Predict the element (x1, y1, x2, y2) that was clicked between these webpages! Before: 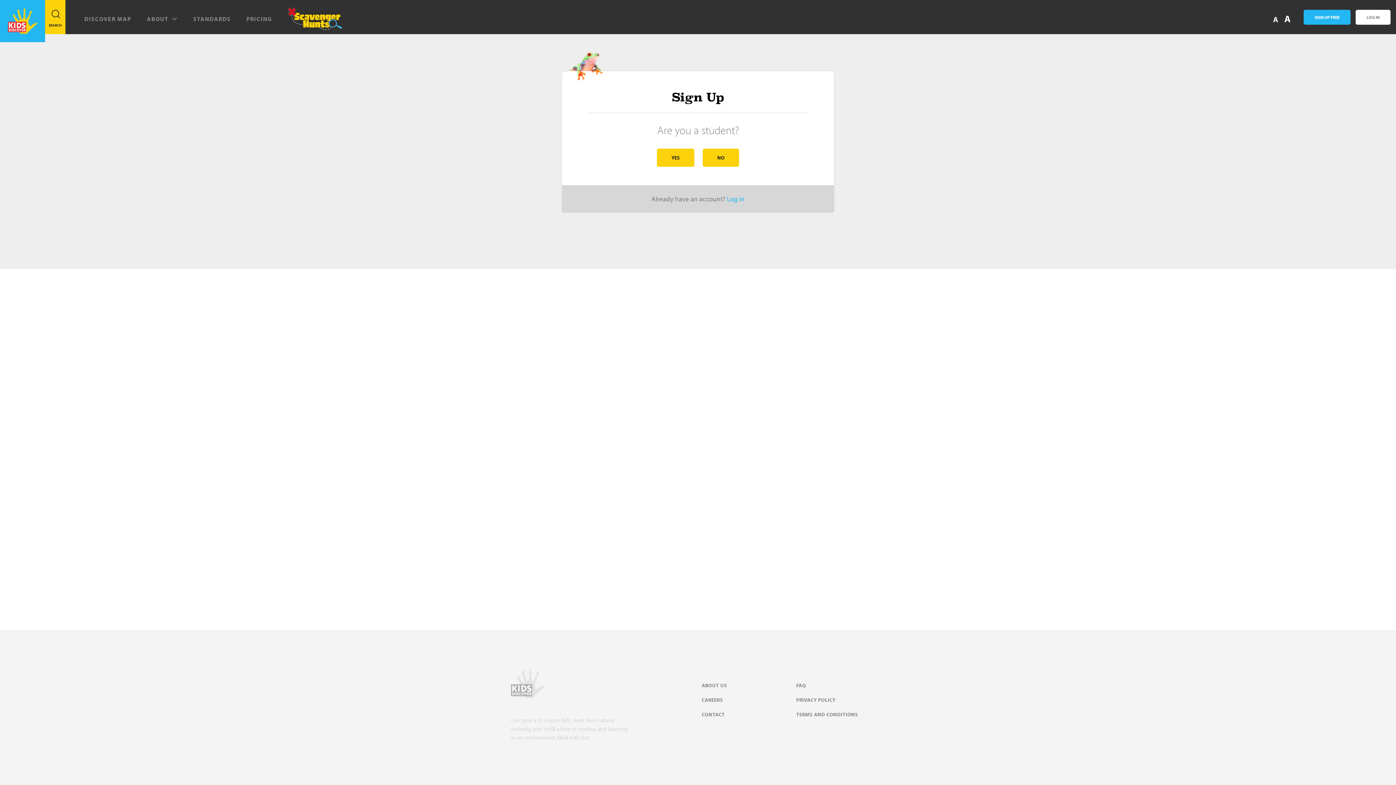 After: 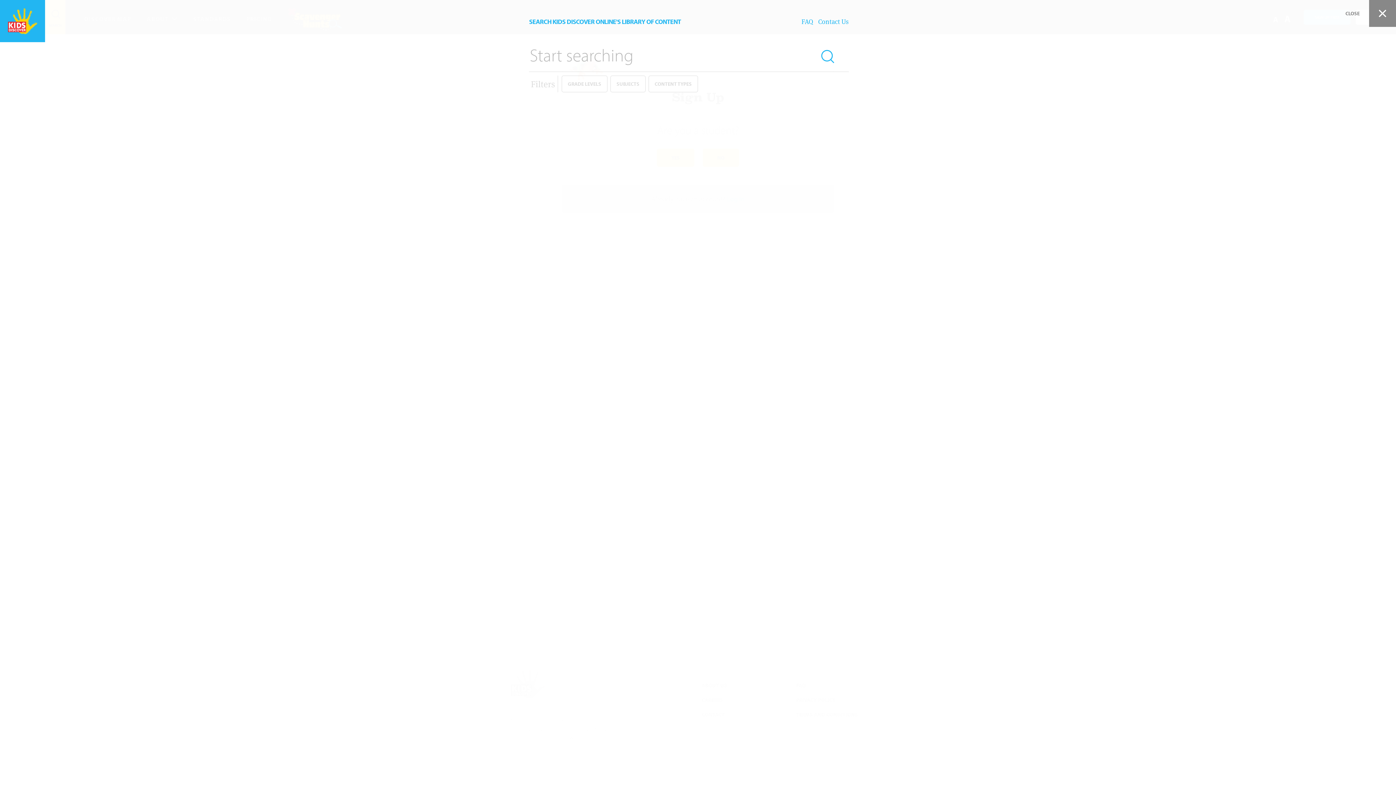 Action: label: SEARCH bbox: (45, 0, 65, 34)